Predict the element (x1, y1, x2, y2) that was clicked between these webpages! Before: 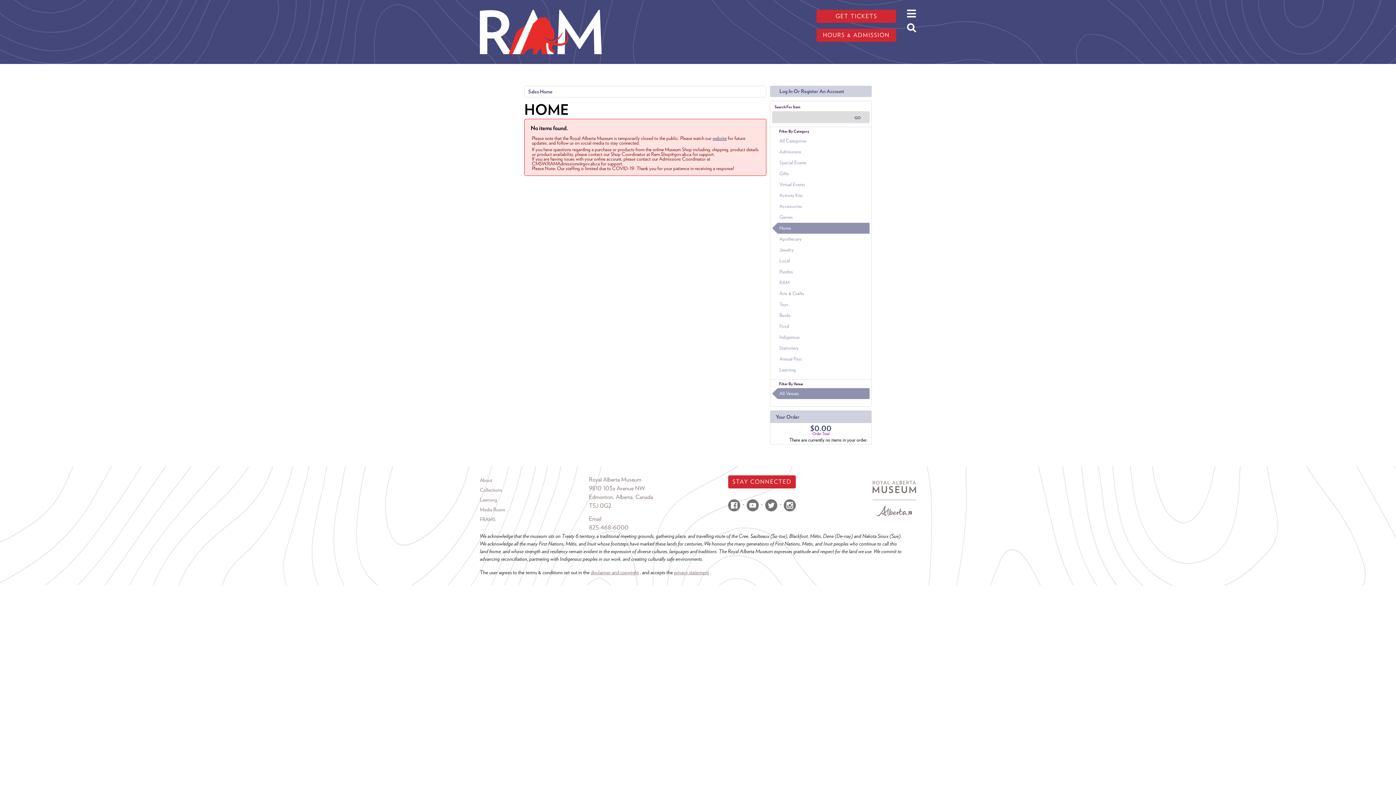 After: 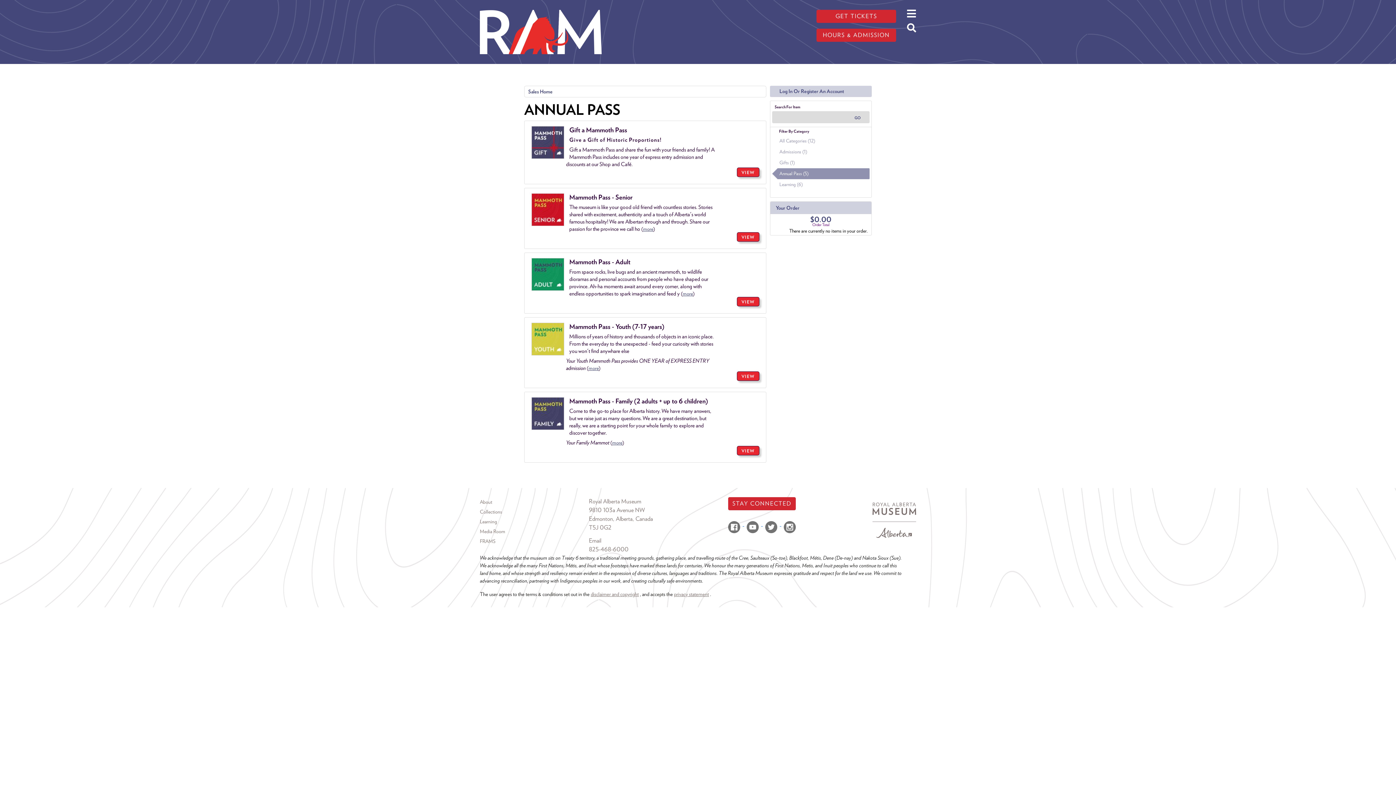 Action: bbox: (772, 353, 869, 364) label: Annual Pass